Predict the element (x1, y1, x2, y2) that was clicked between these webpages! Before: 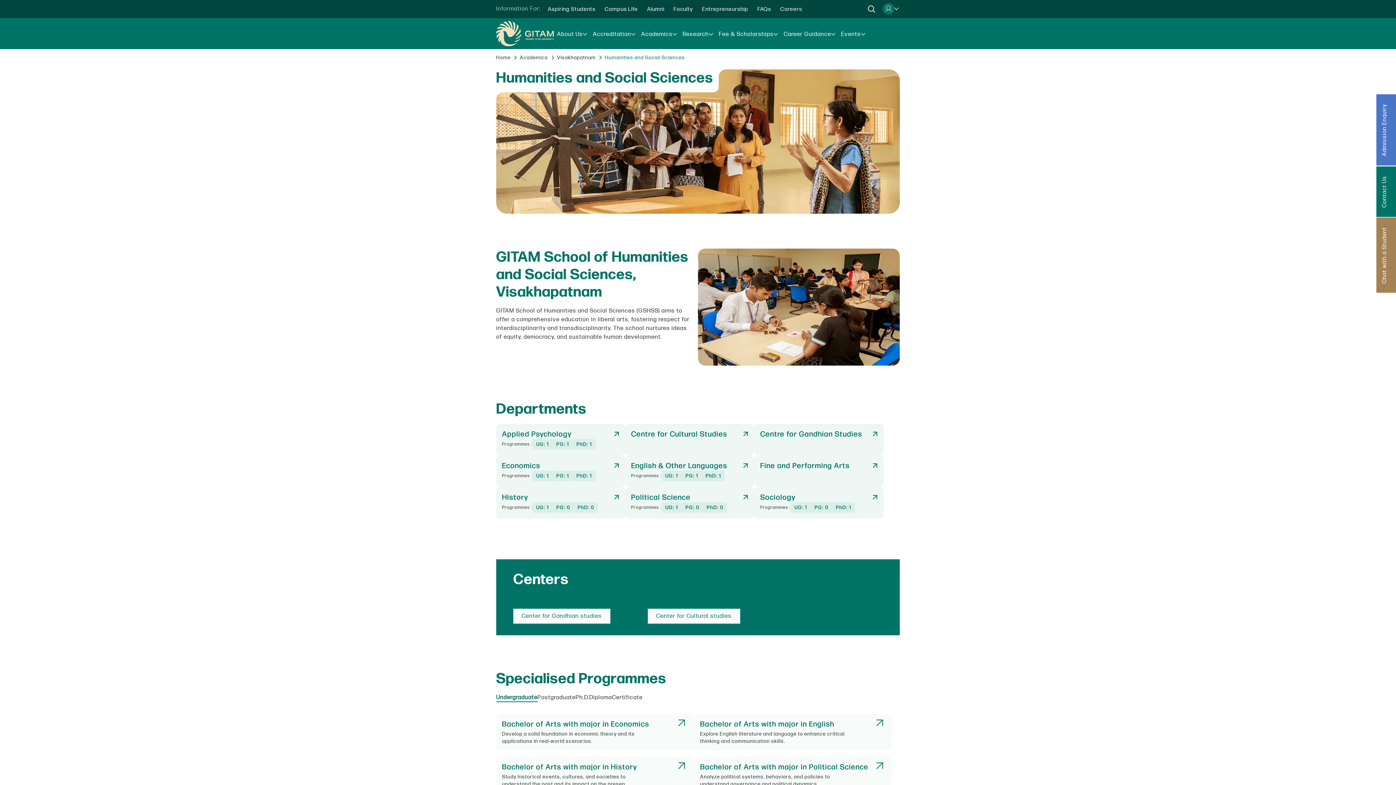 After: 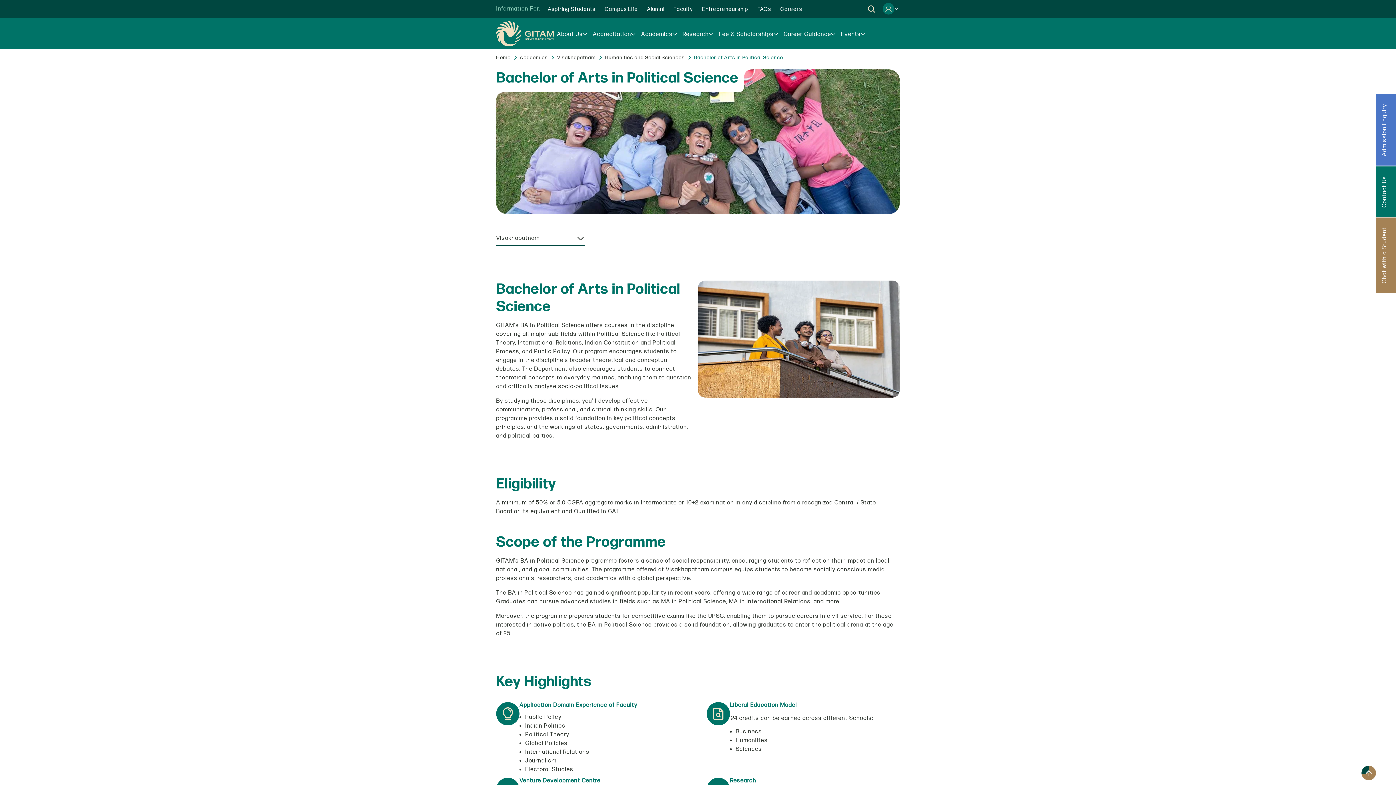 Action: label: Bachelor of Arts with major in Political Science bbox: (700, 762, 876, 772)